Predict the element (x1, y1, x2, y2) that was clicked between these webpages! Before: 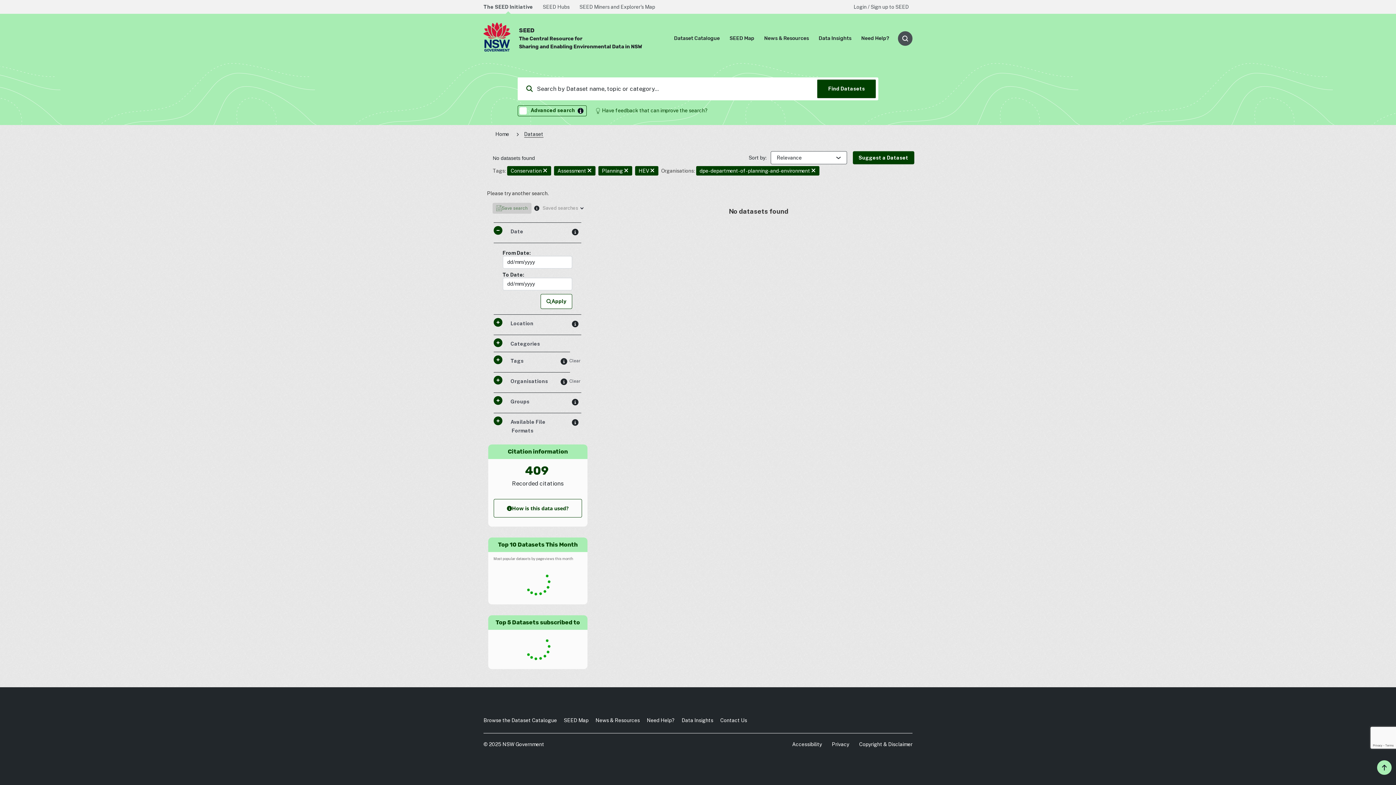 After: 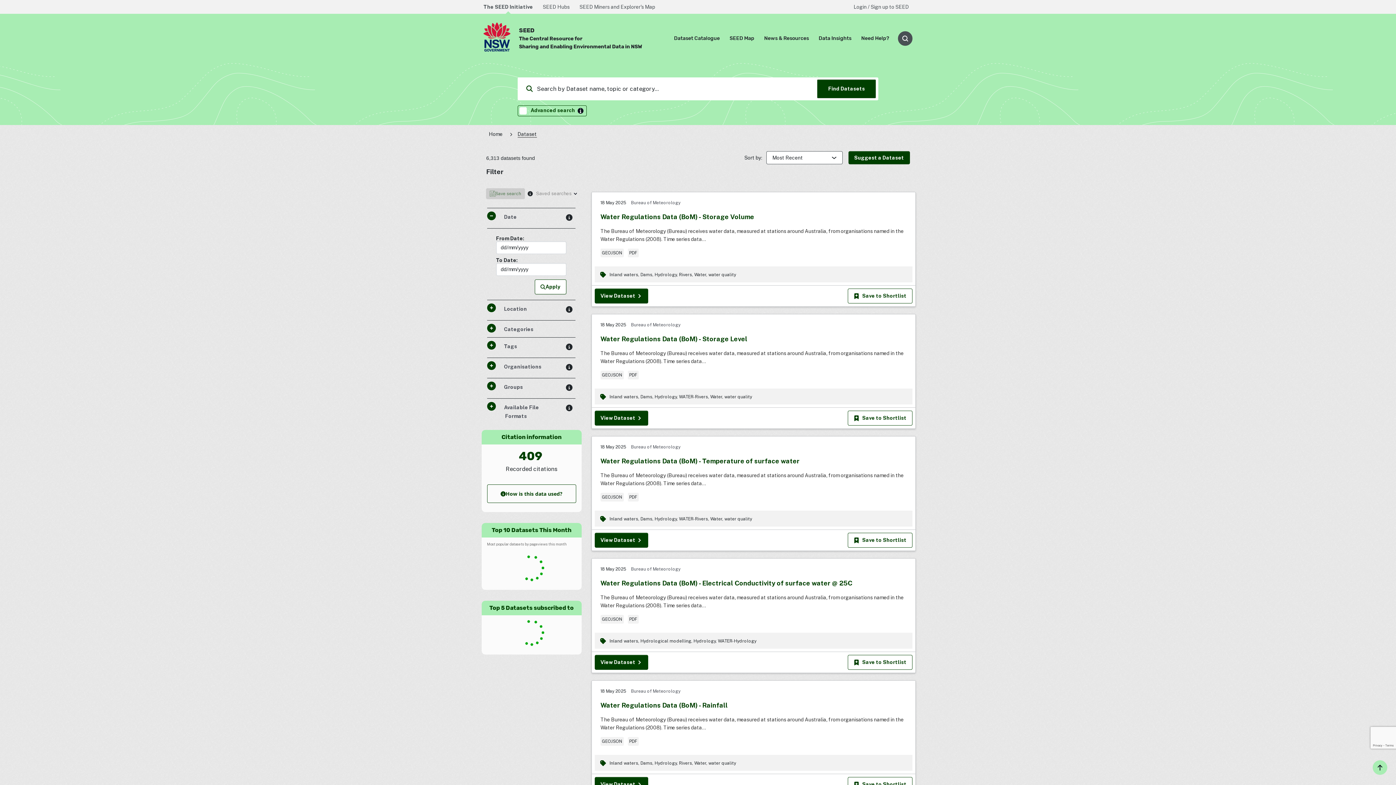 Action: bbox: (524, 131, 543, 137) label: Dataset